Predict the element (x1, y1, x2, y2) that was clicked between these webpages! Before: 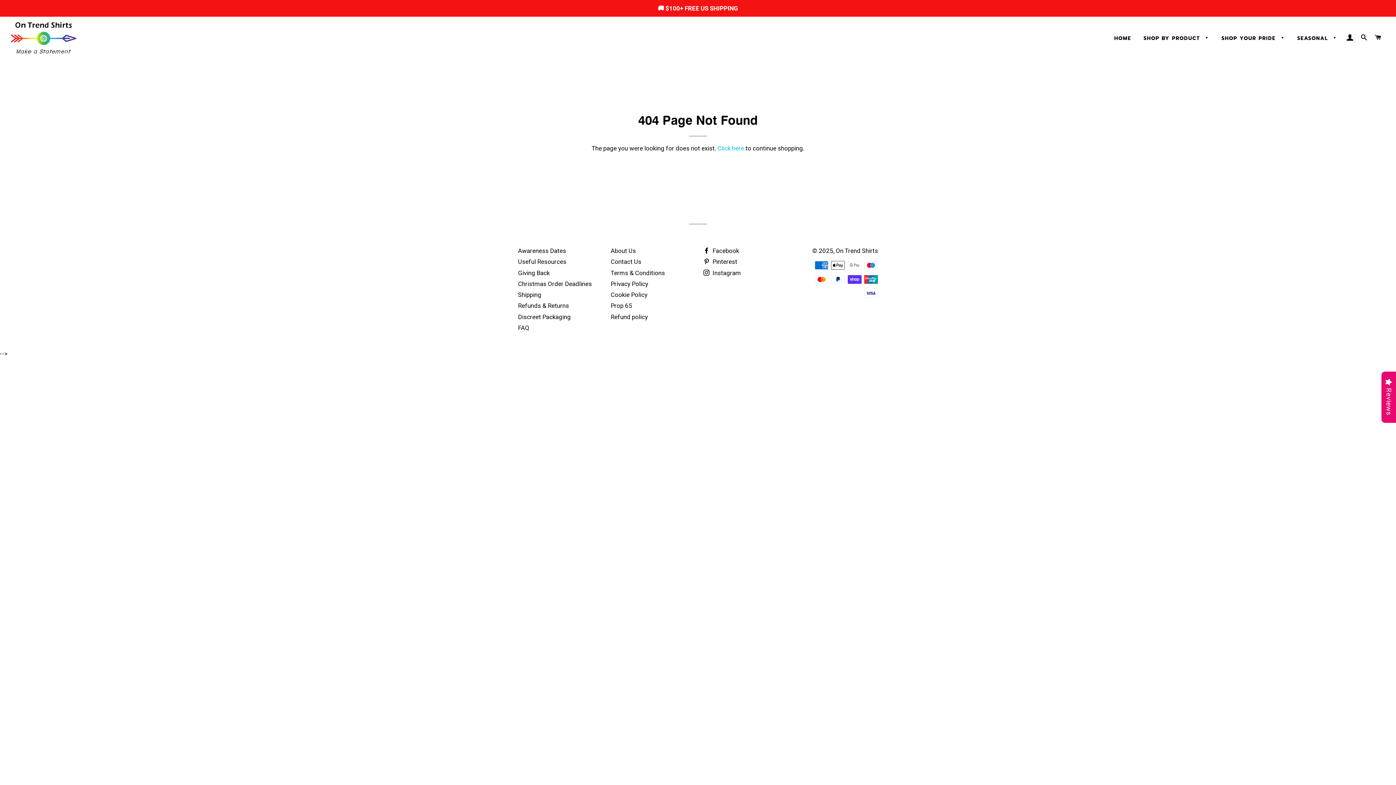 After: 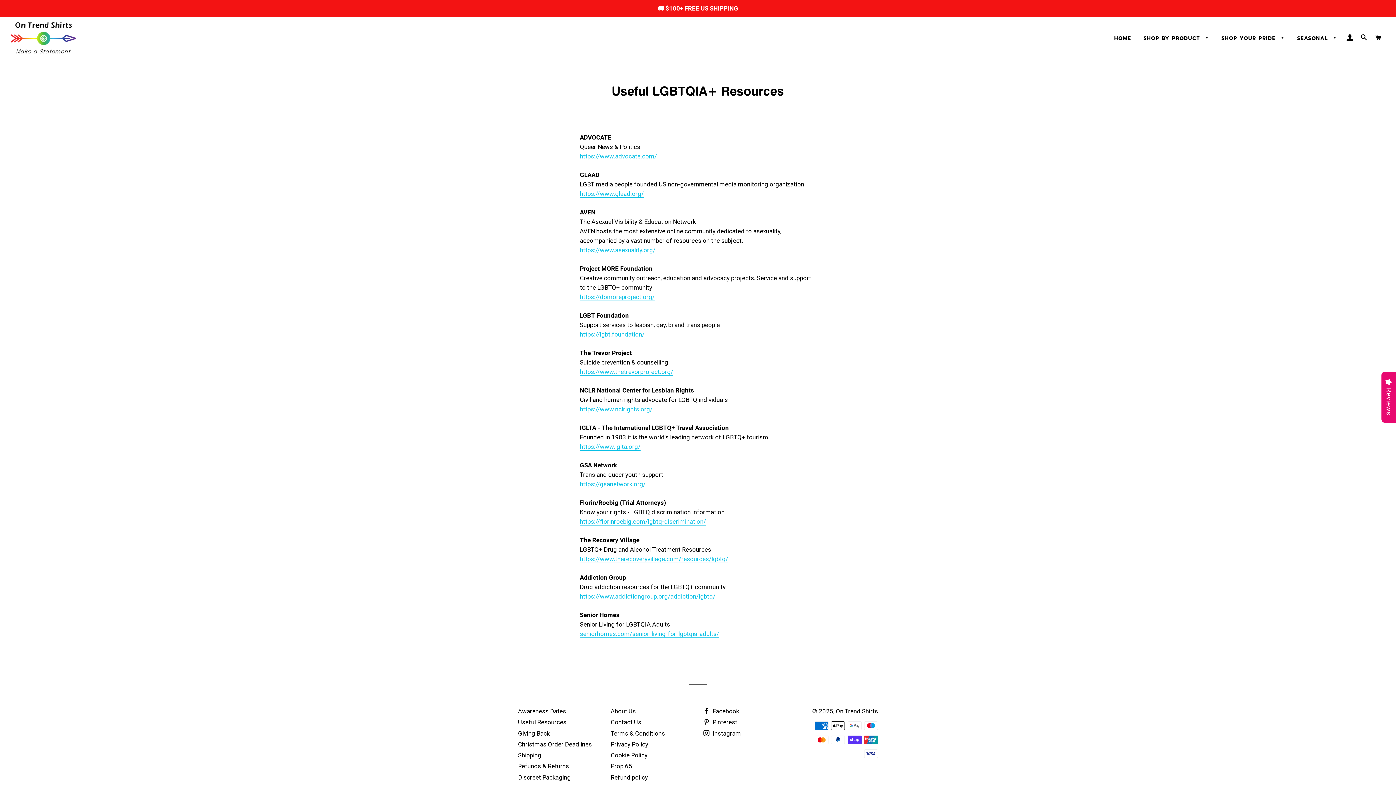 Action: label: Useful Resources bbox: (518, 258, 566, 265)